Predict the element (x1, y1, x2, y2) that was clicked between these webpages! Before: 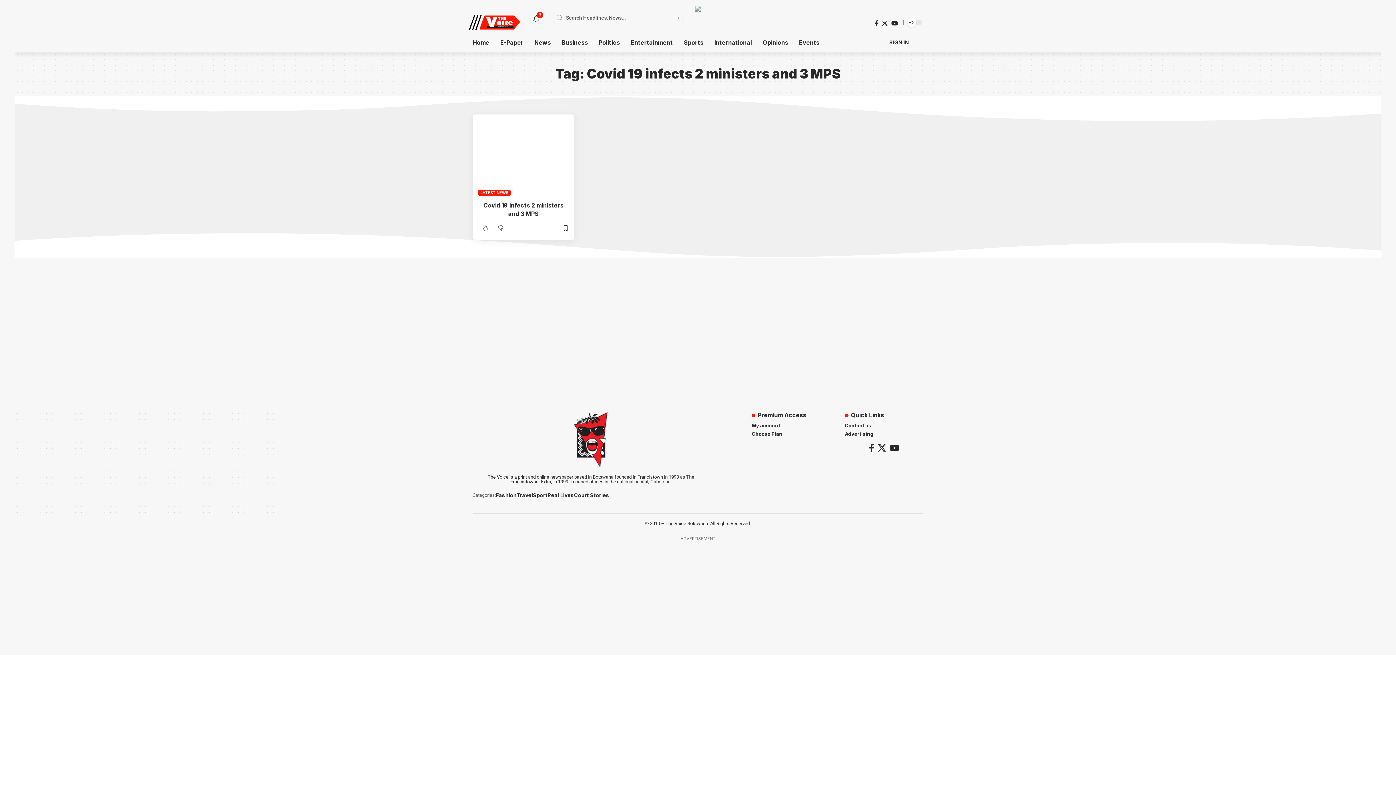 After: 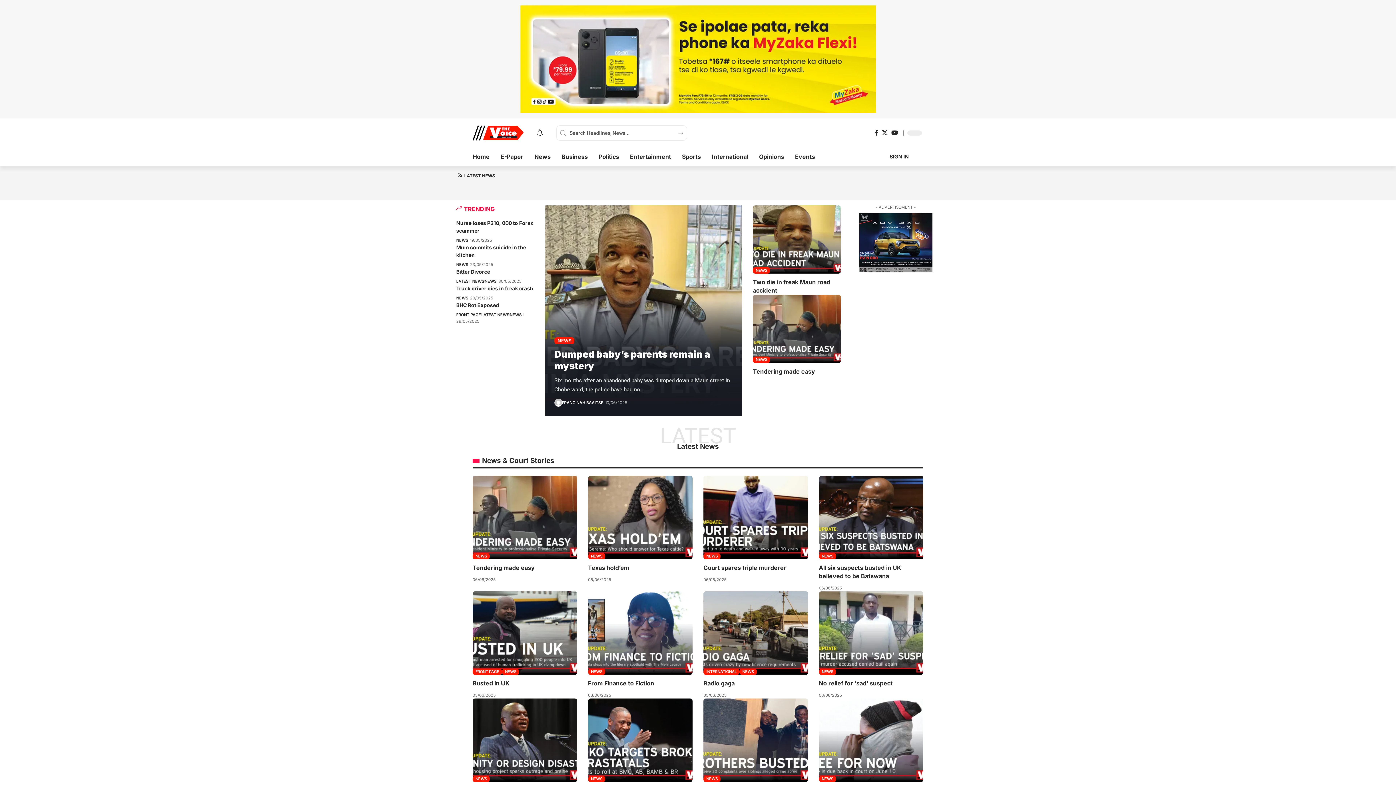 Action: bbox: (565, 436, 616, 442)